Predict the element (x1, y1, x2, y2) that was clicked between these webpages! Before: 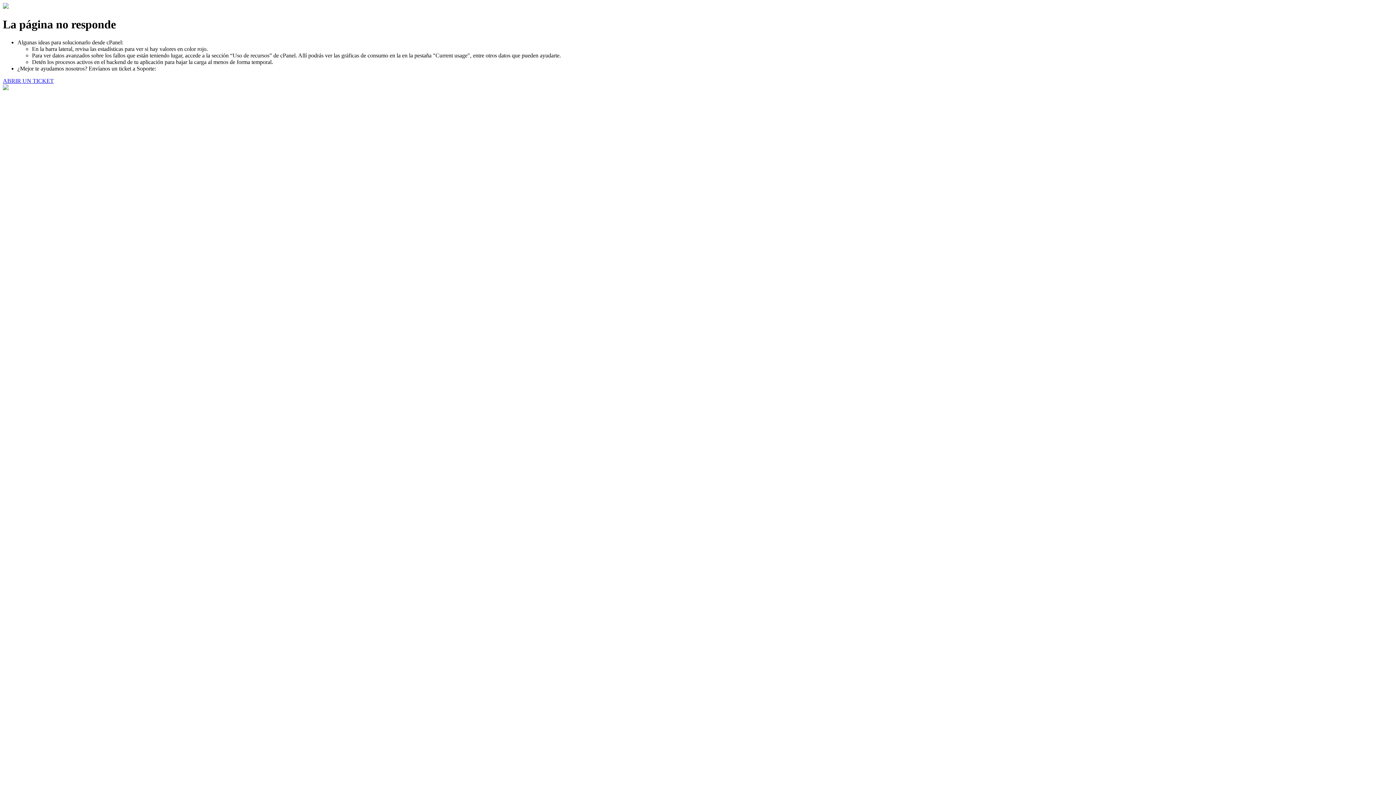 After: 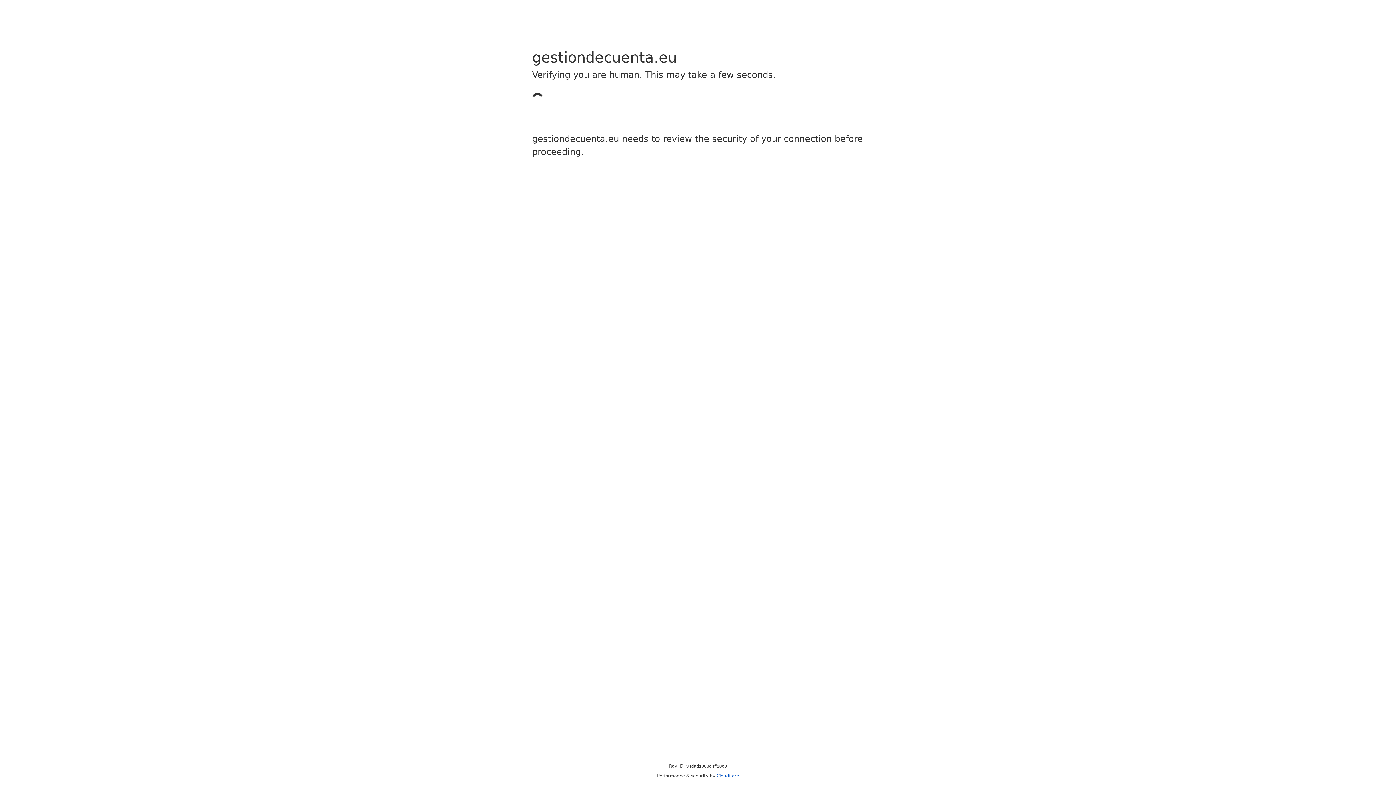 Action: bbox: (2, 77, 53, 83) label: ABRIR UN TICKET